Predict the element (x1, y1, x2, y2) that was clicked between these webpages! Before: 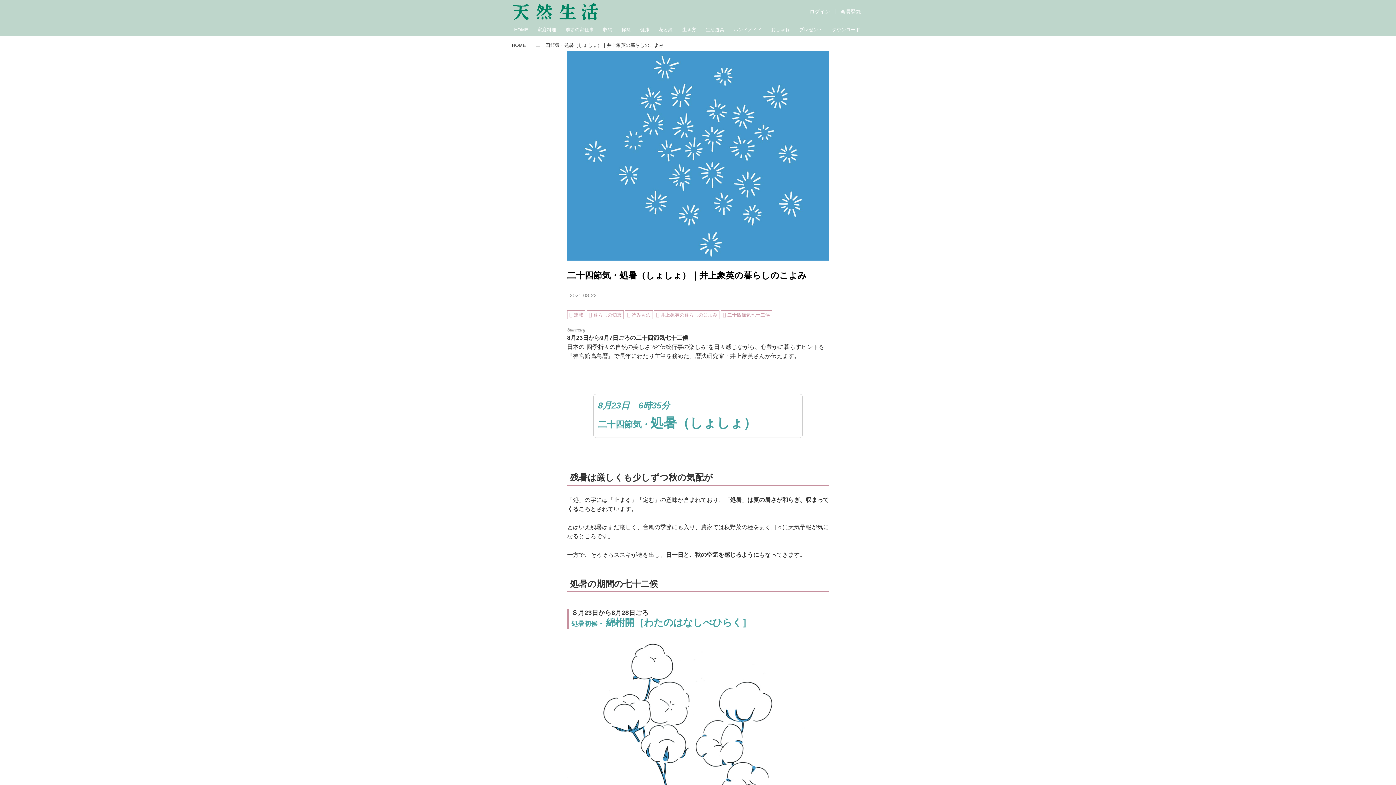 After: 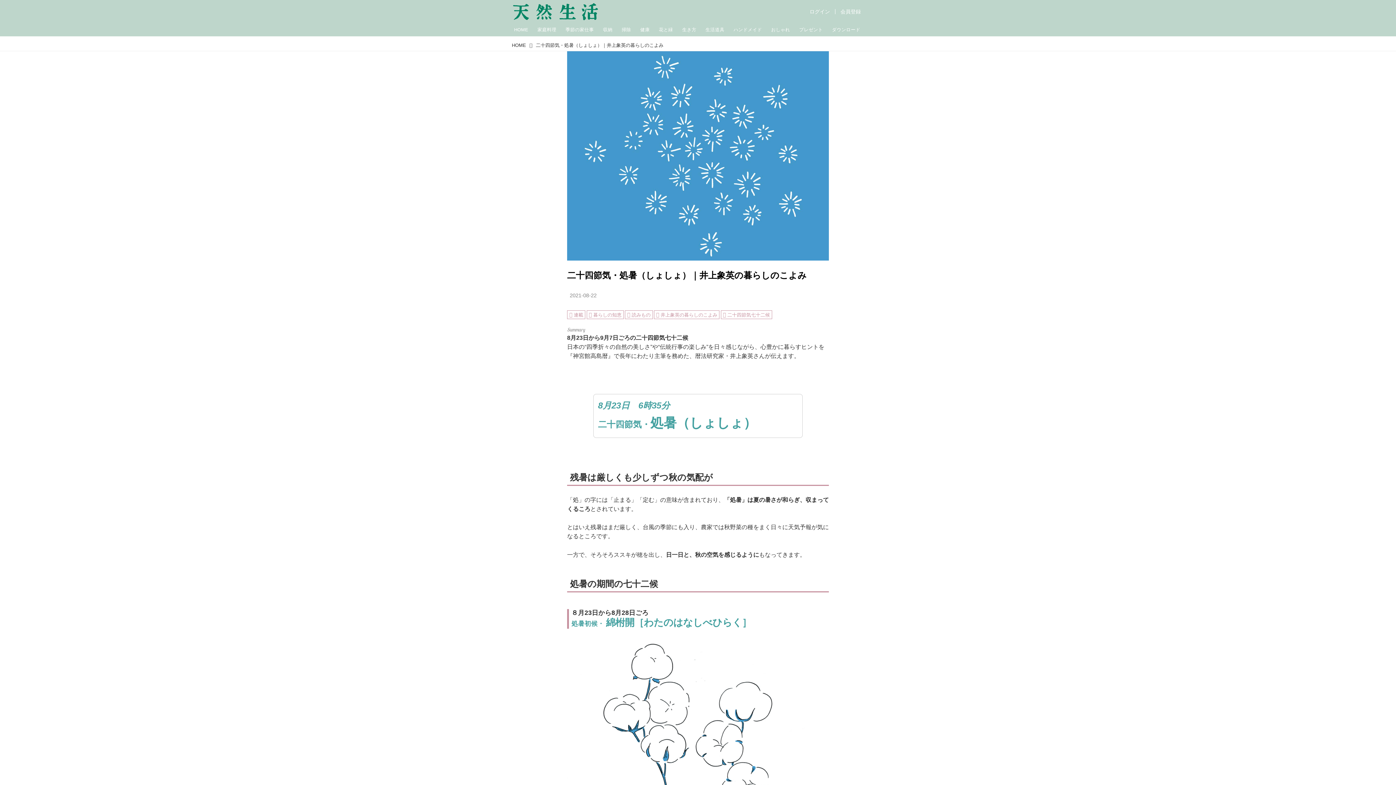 Action: label: 2021-08-22 bbox: (569, 292, 596, 298)